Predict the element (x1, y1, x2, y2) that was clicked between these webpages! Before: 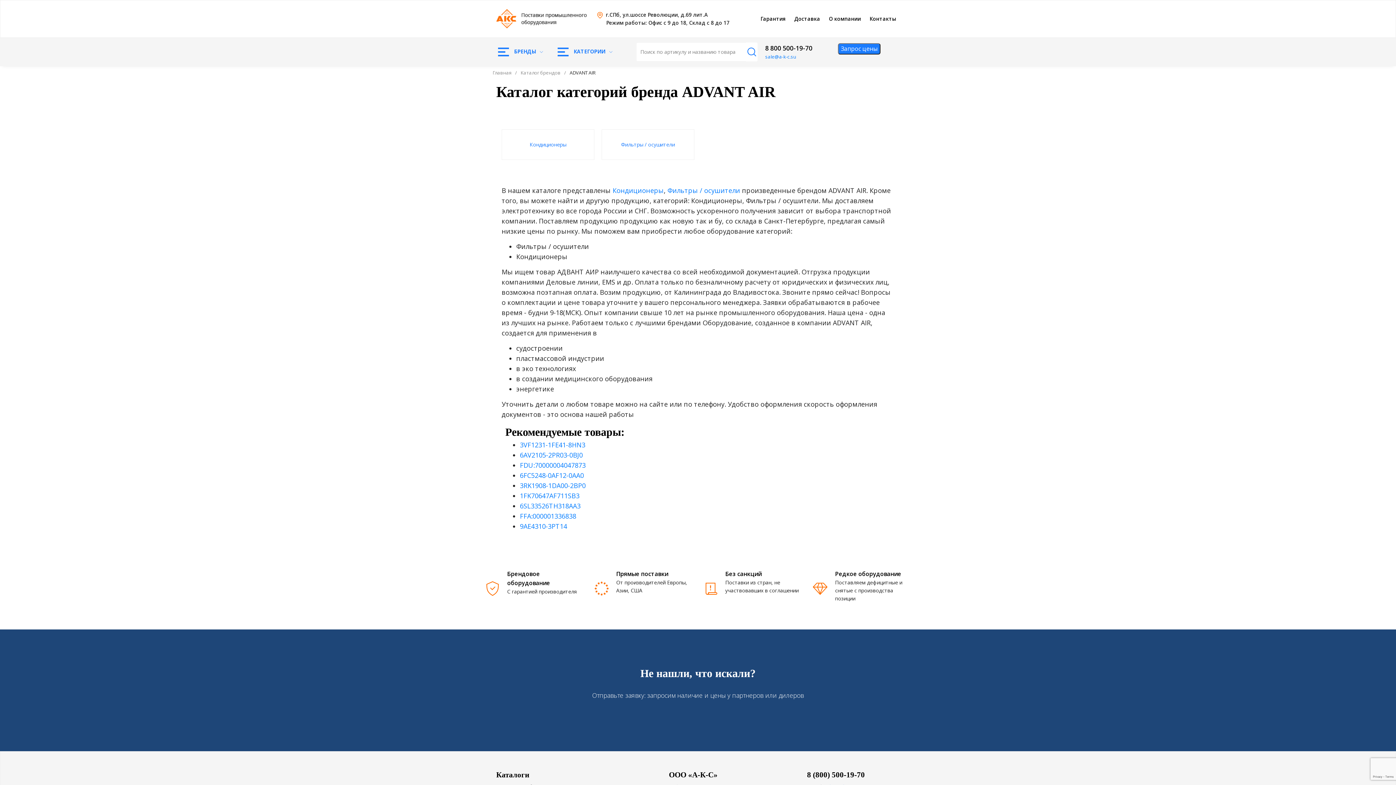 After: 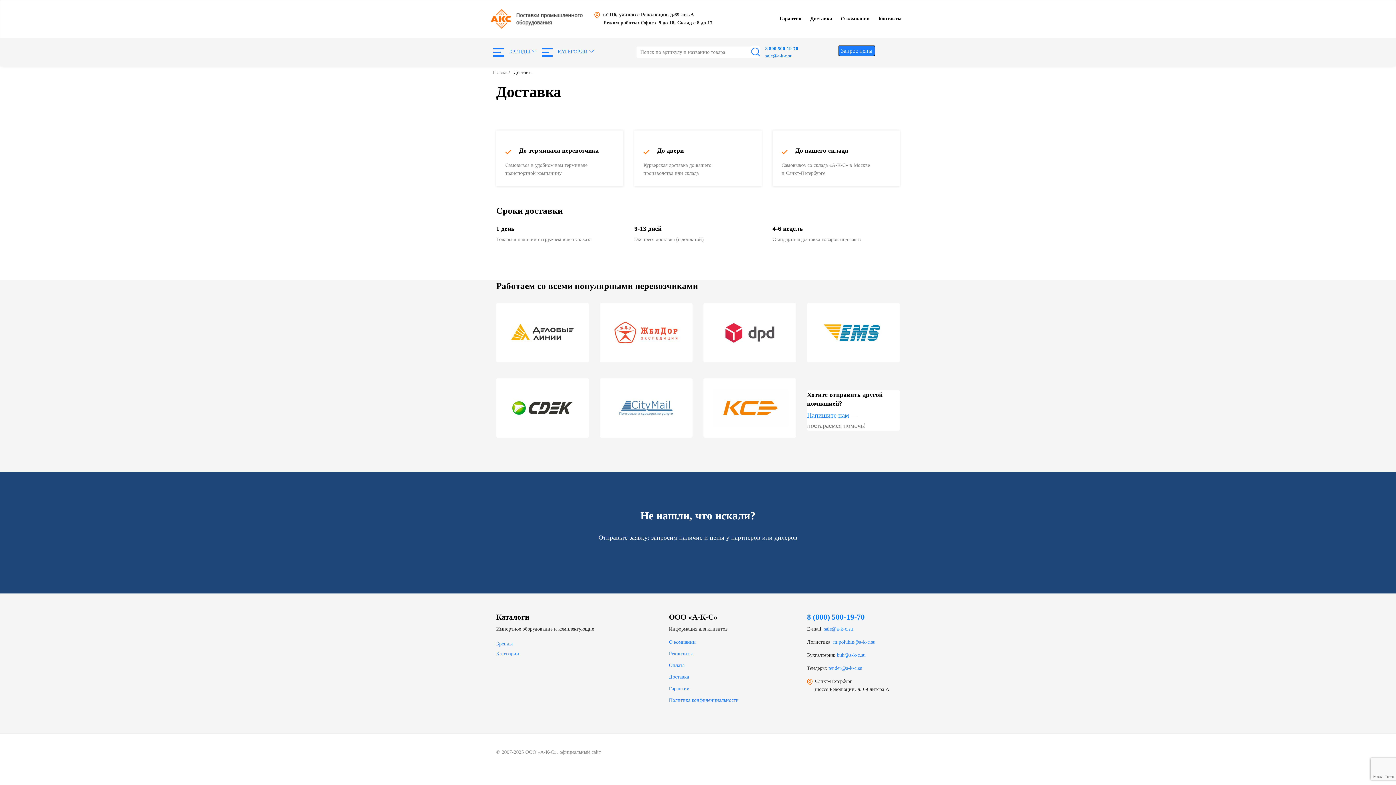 Action: label: Доставка bbox: (794, 15, 820, 22)